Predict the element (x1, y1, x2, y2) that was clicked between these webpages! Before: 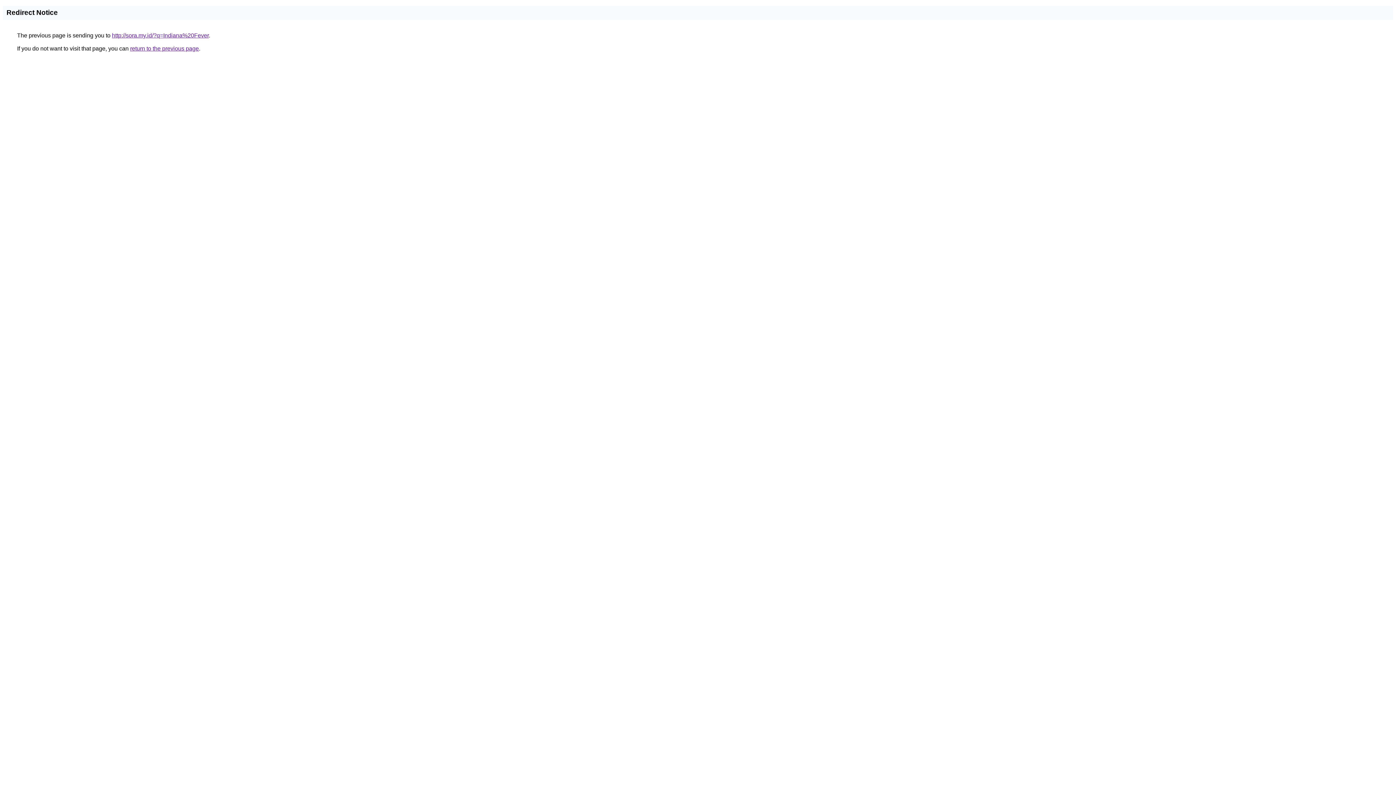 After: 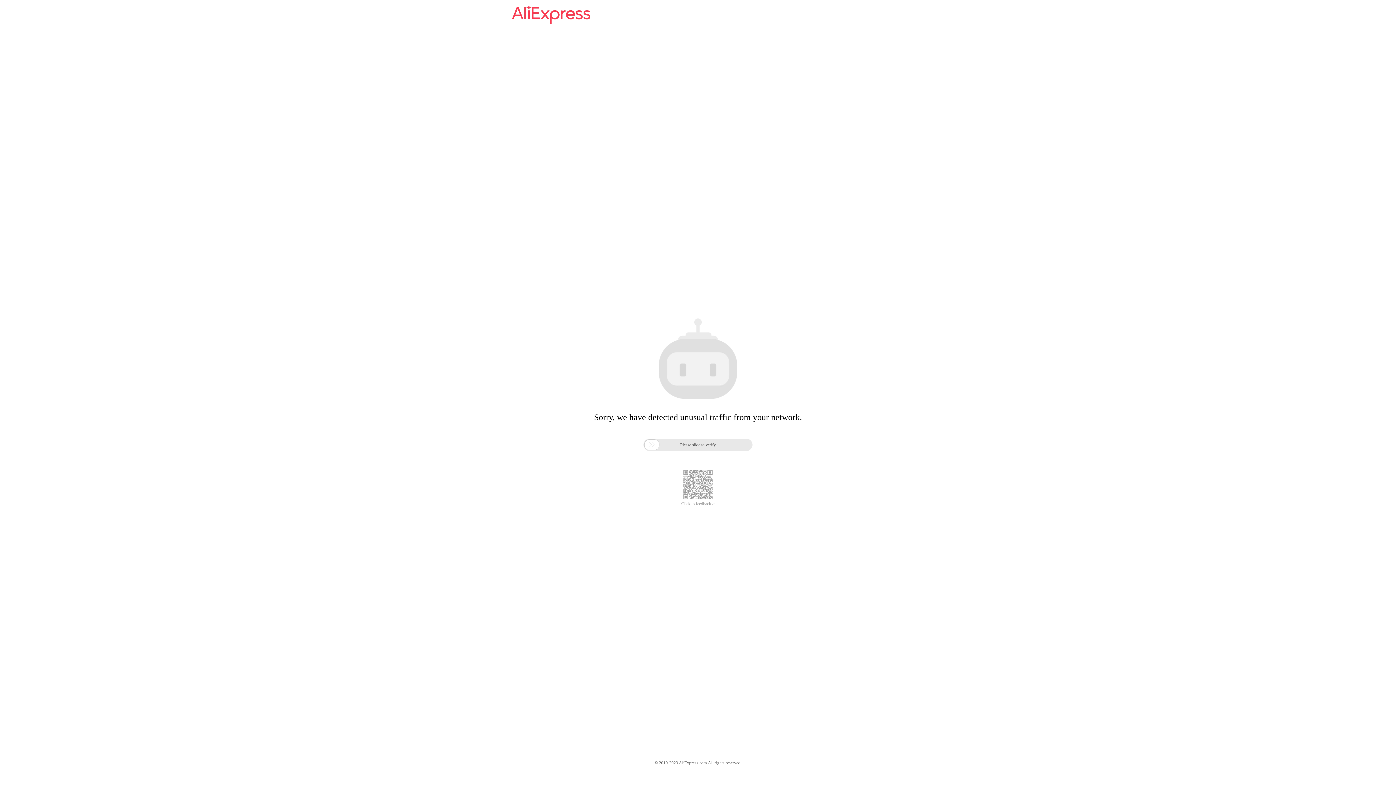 Action: bbox: (112, 32, 208, 38) label: http://sora.my.id/?q=Indiana%20Fever